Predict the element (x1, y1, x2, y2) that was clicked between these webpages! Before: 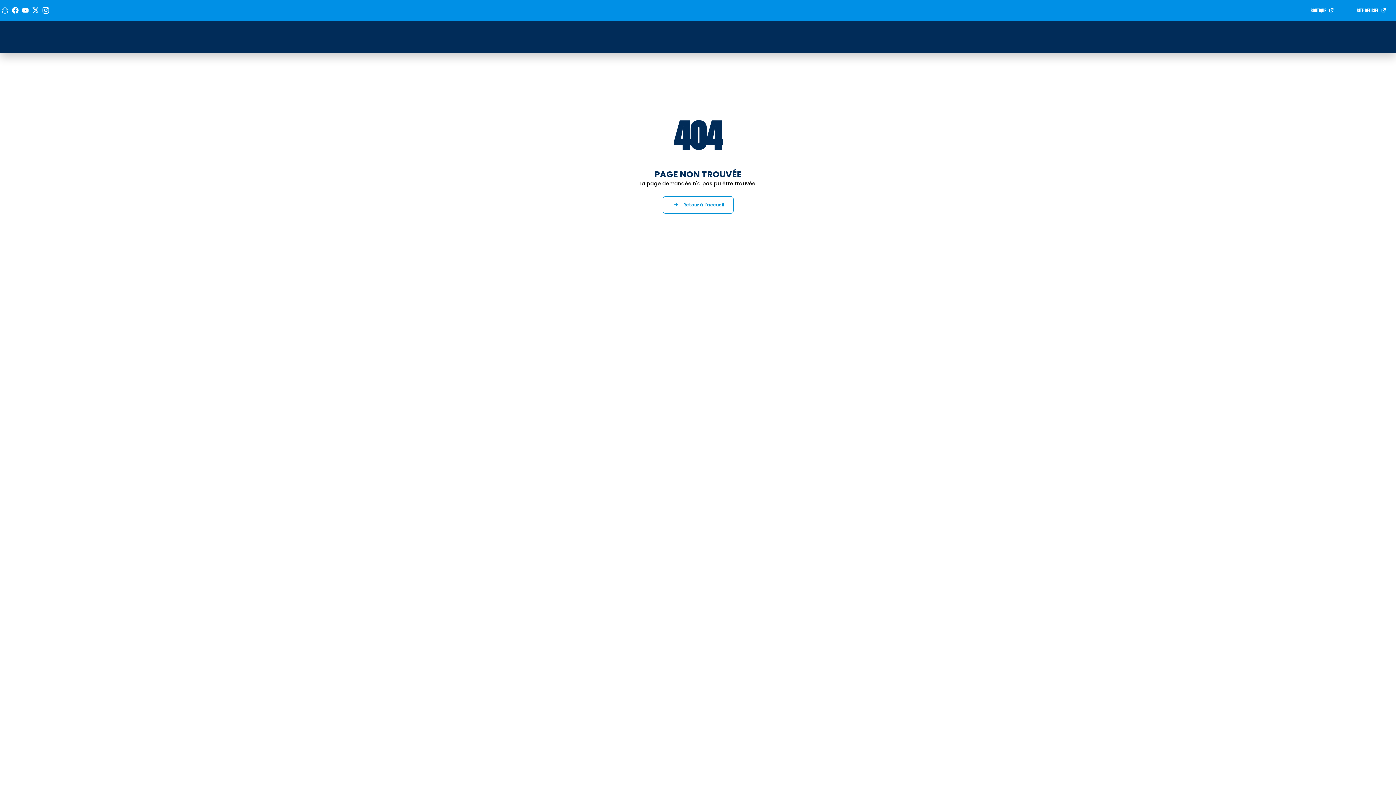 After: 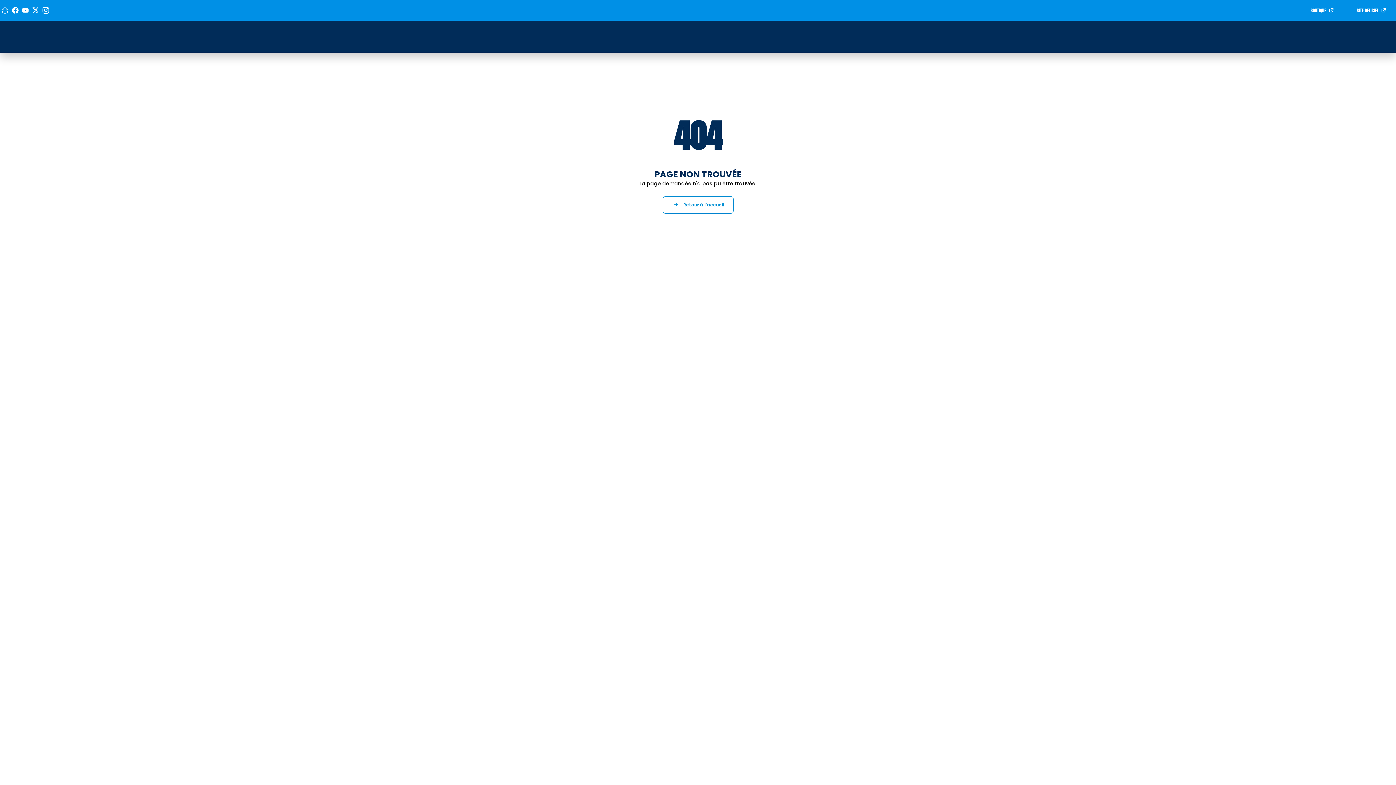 Action: label: Voir notre page Instagram bbox: (41, 6, 50, 14)